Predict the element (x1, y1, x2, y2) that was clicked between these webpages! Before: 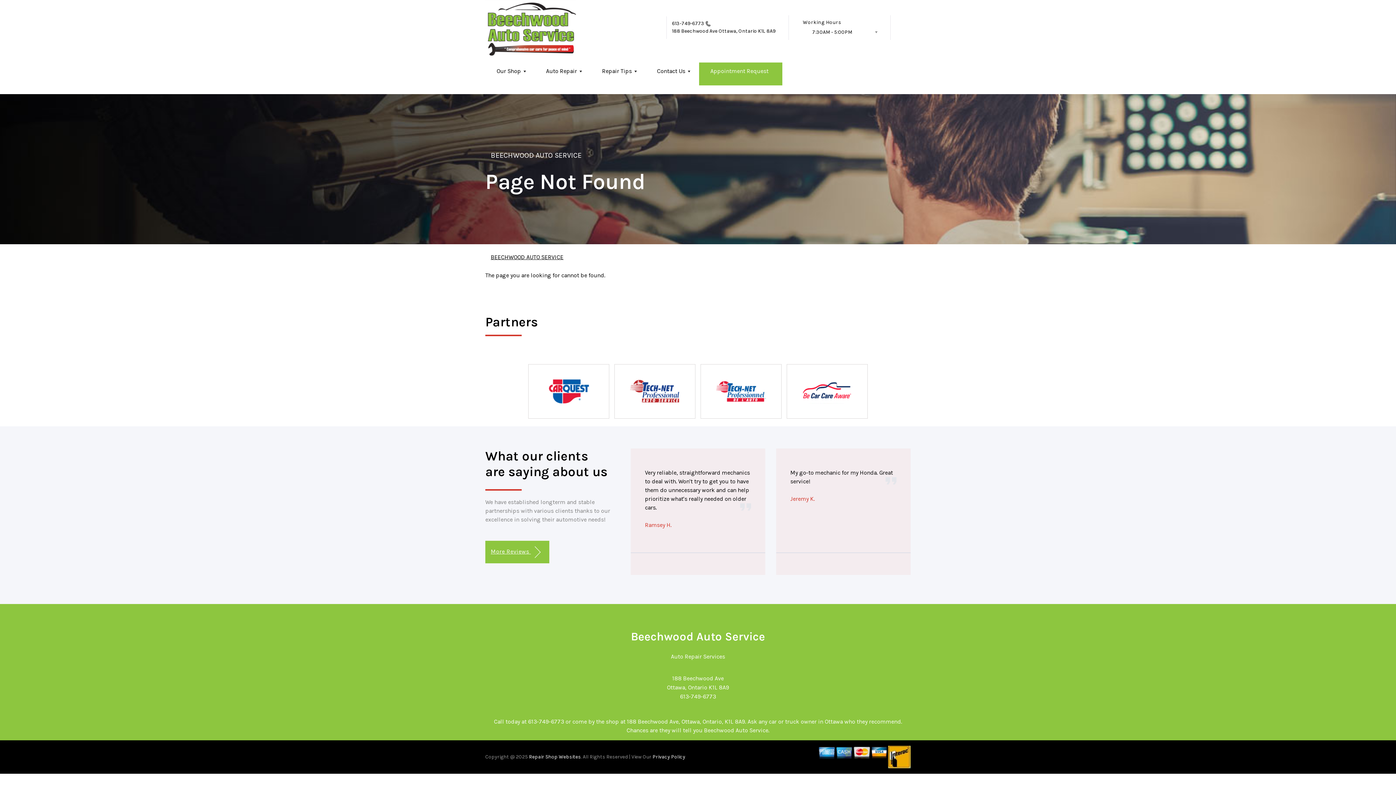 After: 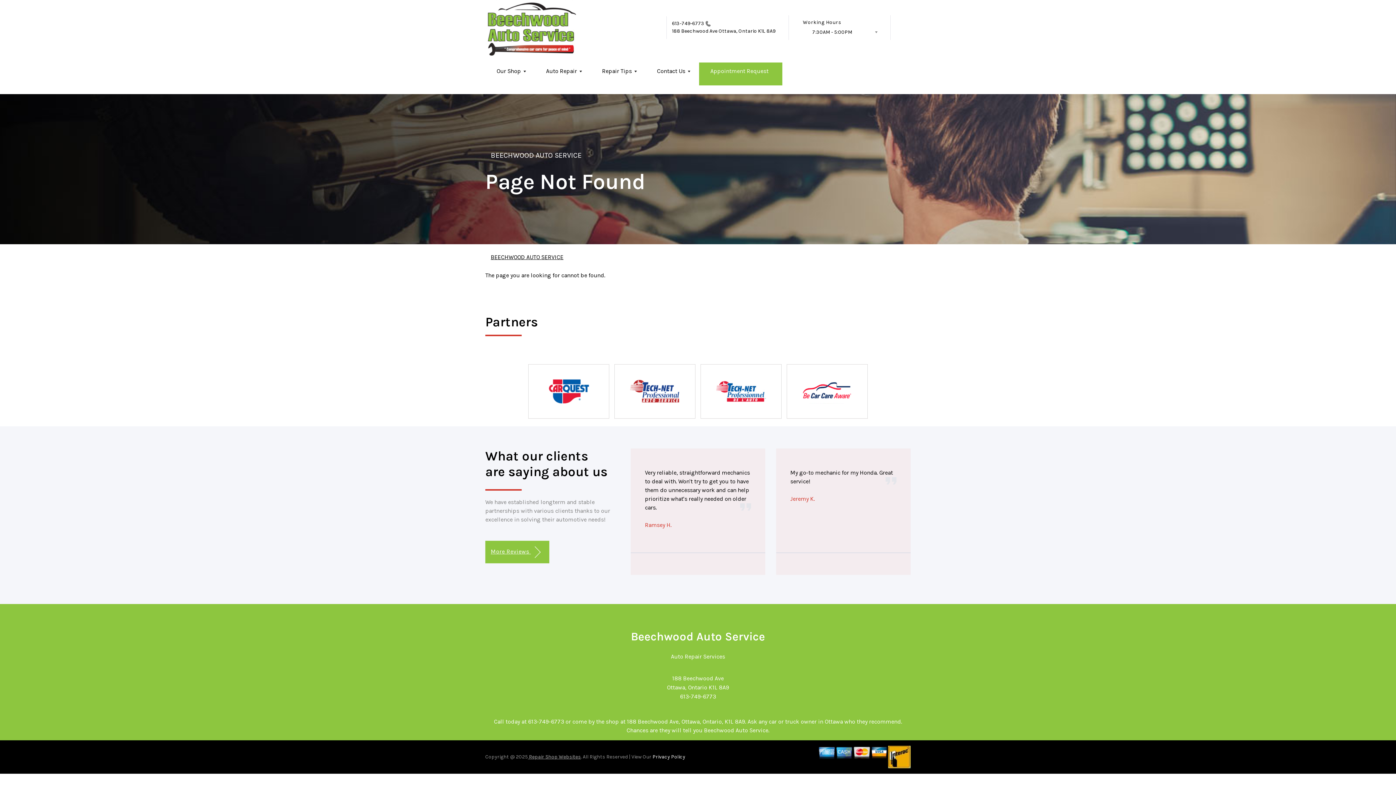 Action: bbox: (528, 754, 581, 760) label:  Repair Shop Websites